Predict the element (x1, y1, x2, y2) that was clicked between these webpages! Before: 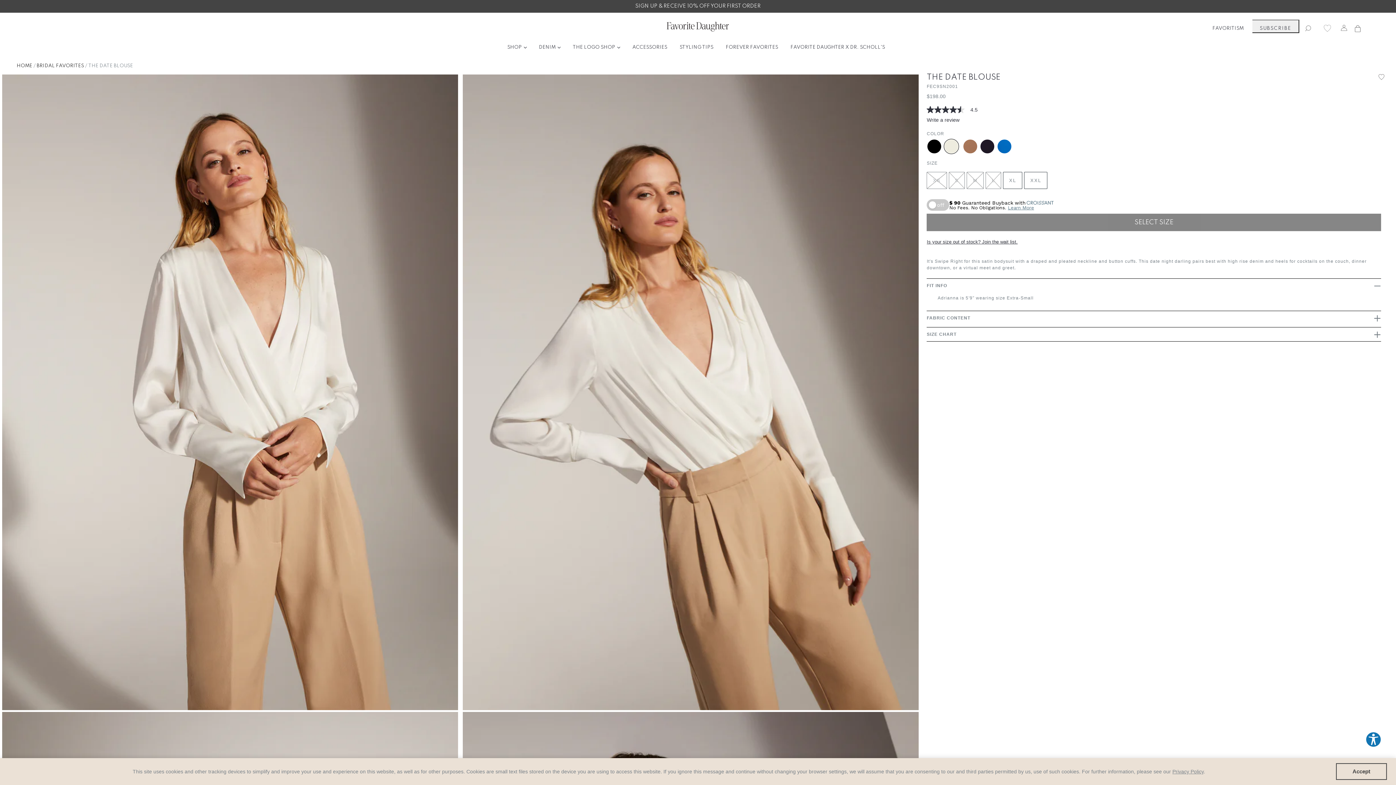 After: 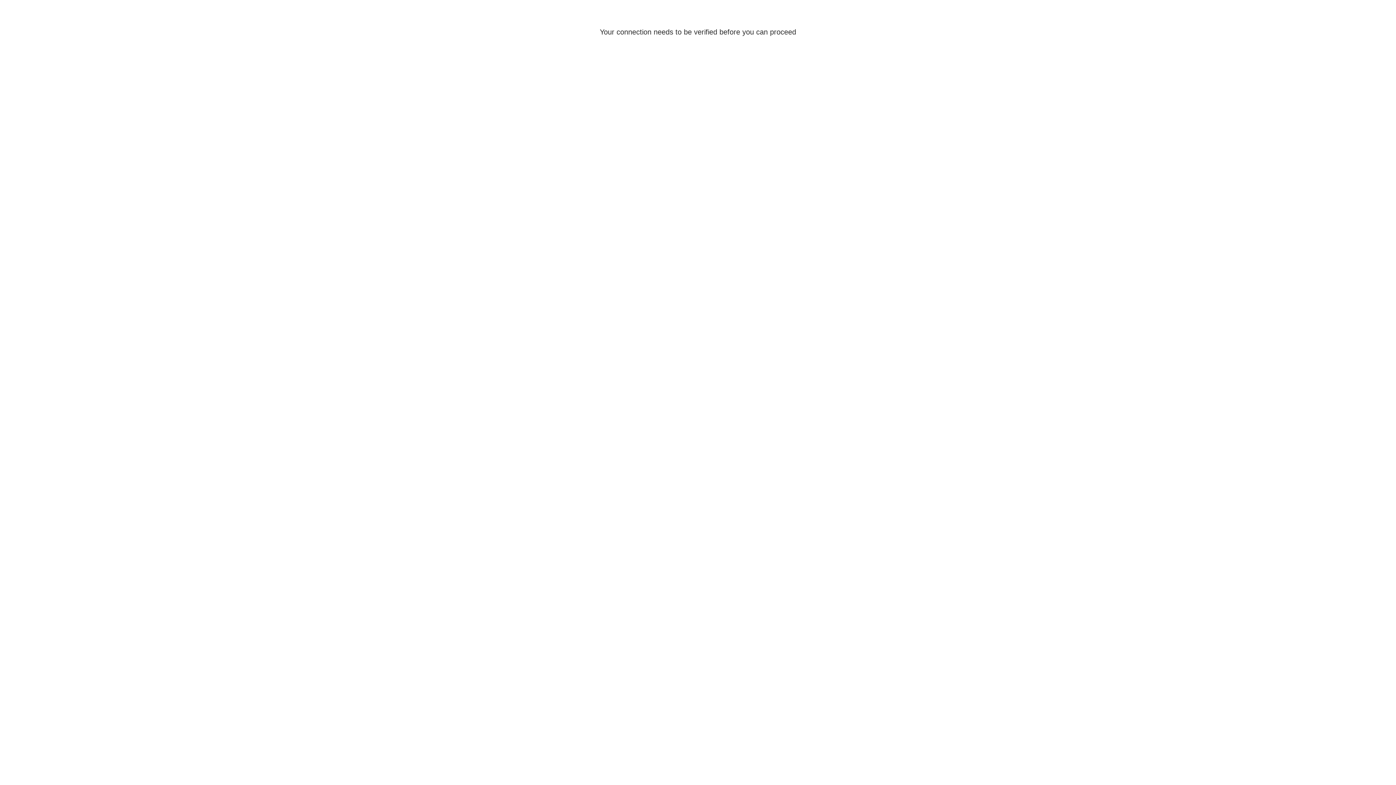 Action: label: SHOP 
EXPAND bbox: (507, 40, 530, 54)